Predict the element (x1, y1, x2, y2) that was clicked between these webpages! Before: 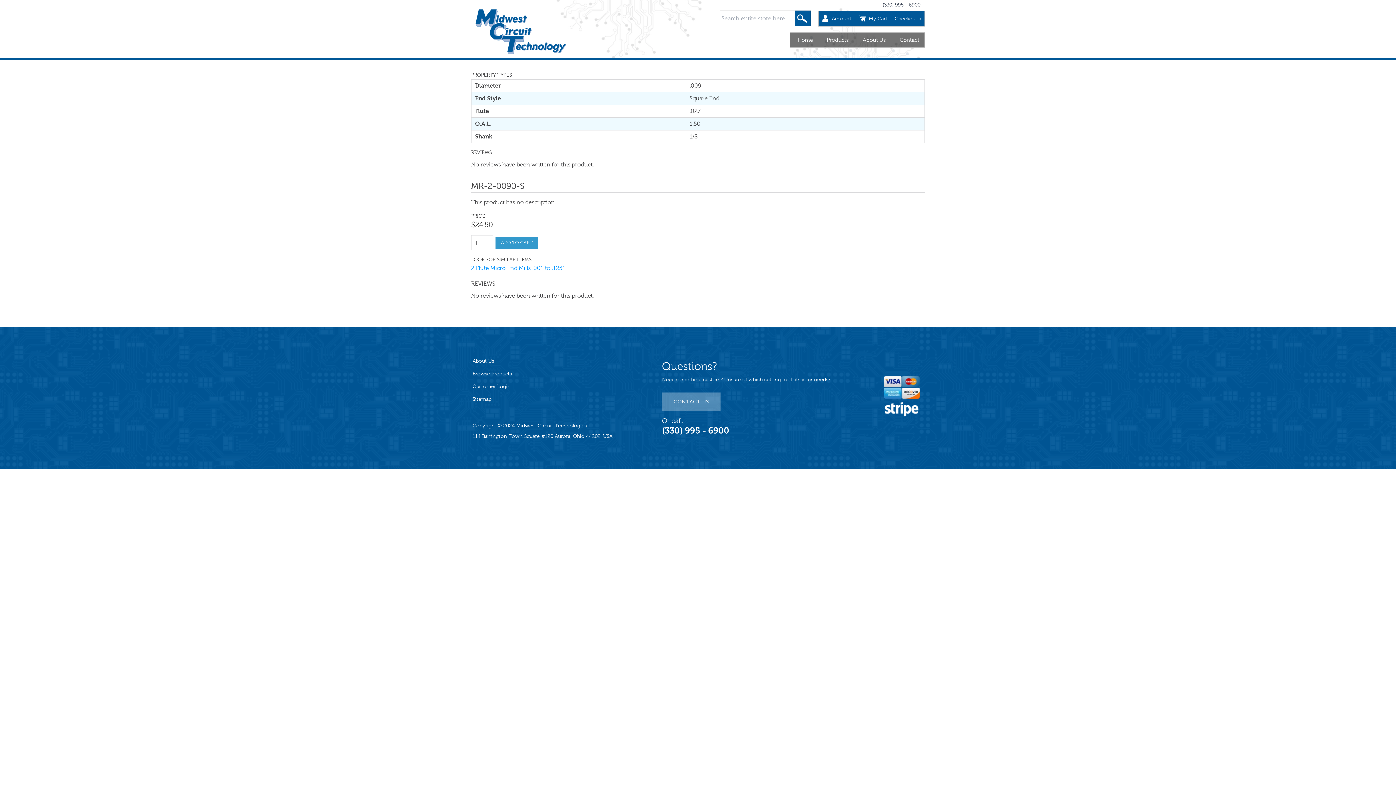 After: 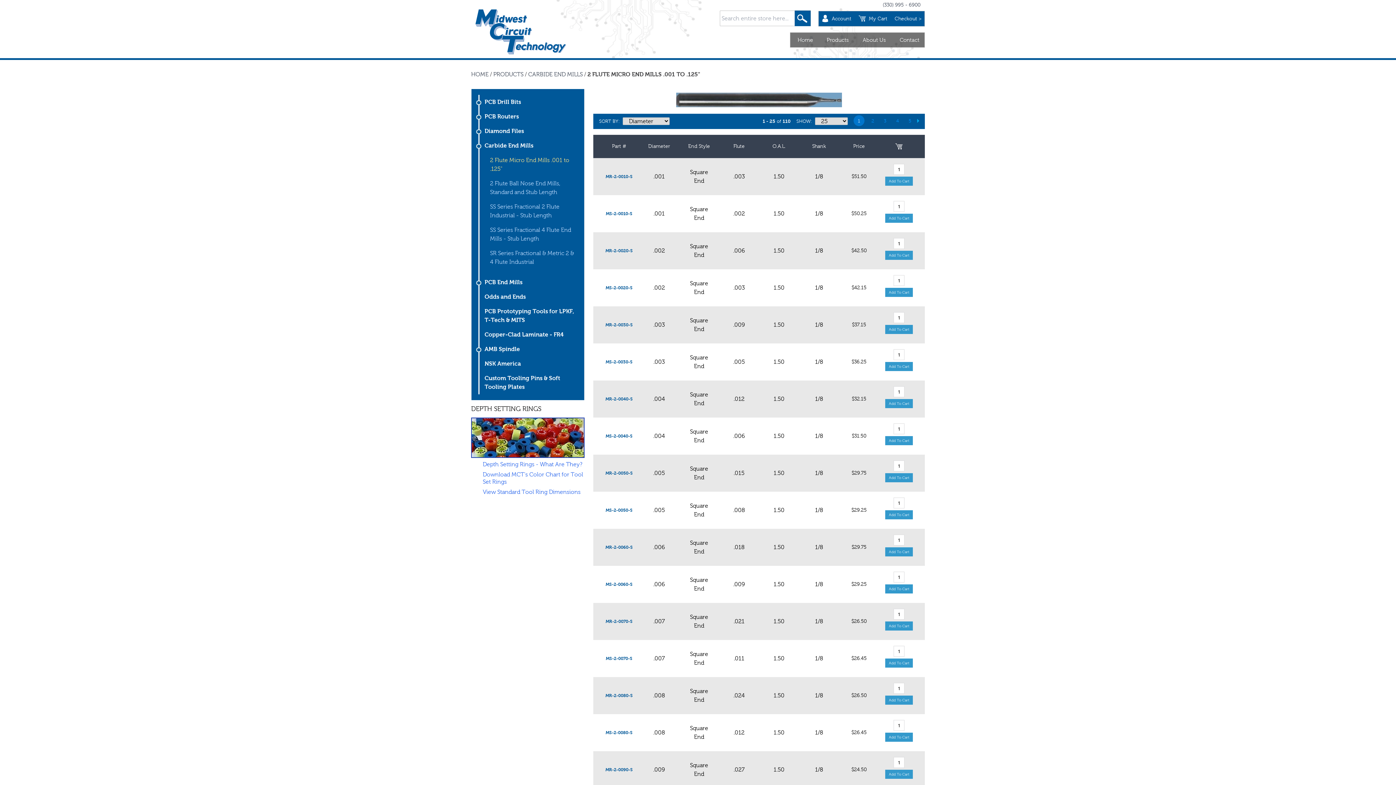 Action: bbox: (471, 265, 564, 271) label: 2 Flute Micro End Mills .001 to .125"